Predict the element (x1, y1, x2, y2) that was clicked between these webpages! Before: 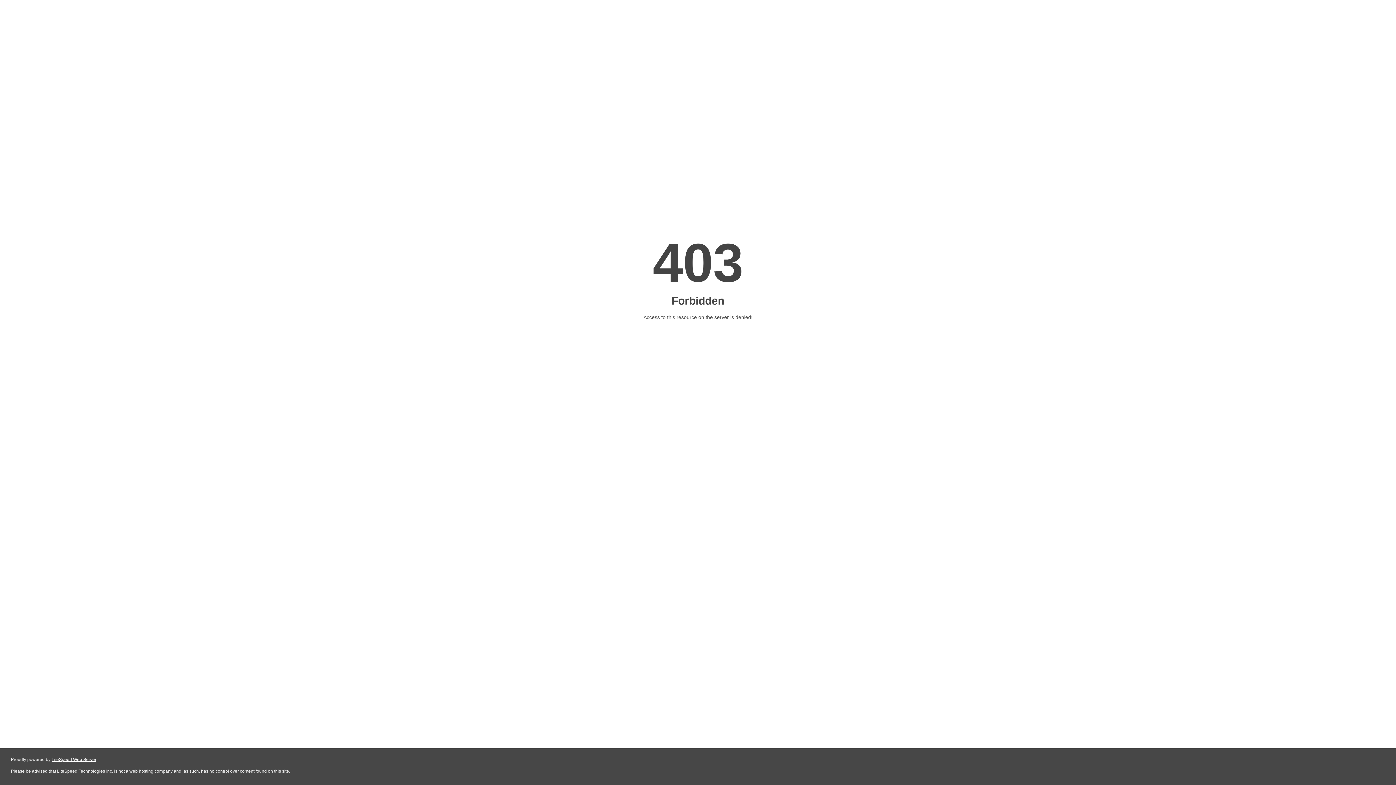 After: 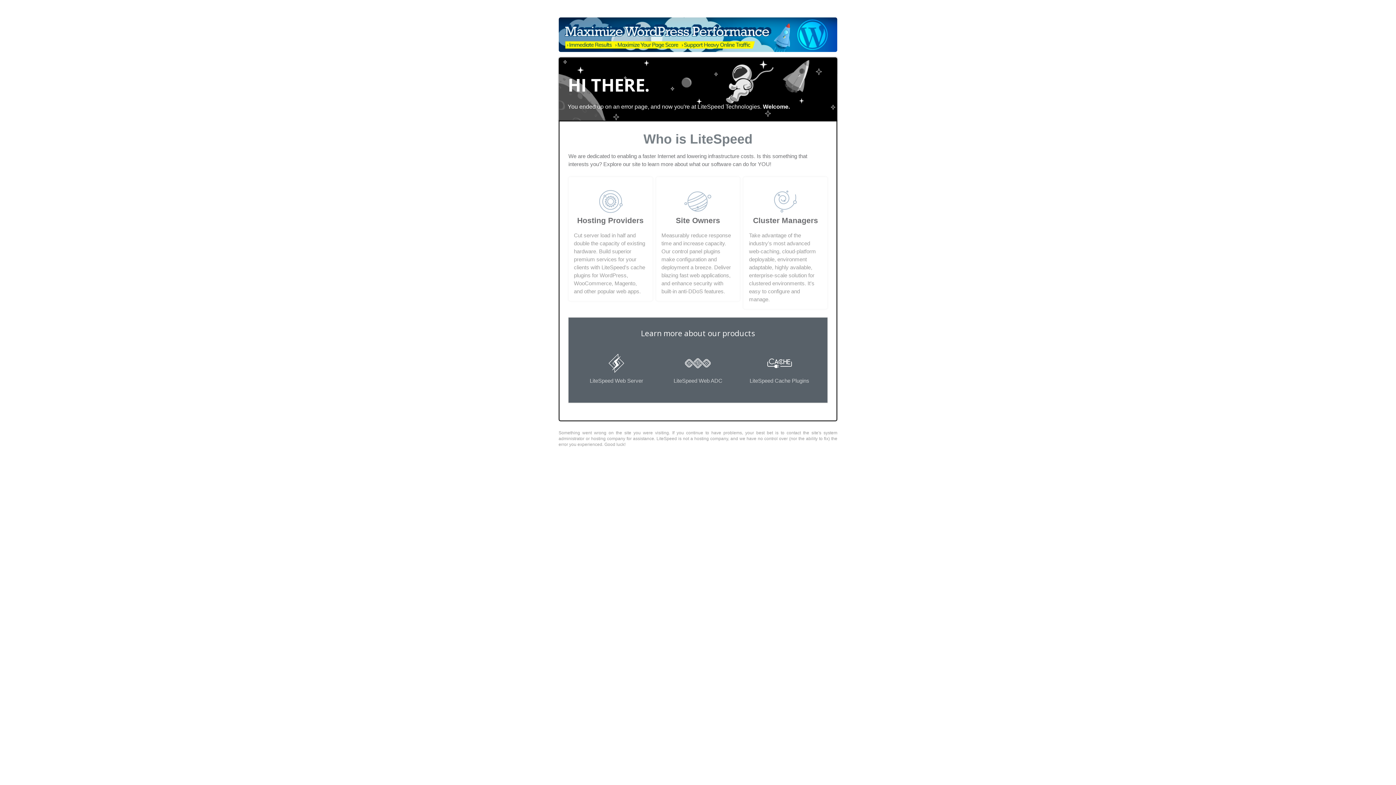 Action: label: LiteSpeed Web Server bbox: (51, 757, 96, 762)